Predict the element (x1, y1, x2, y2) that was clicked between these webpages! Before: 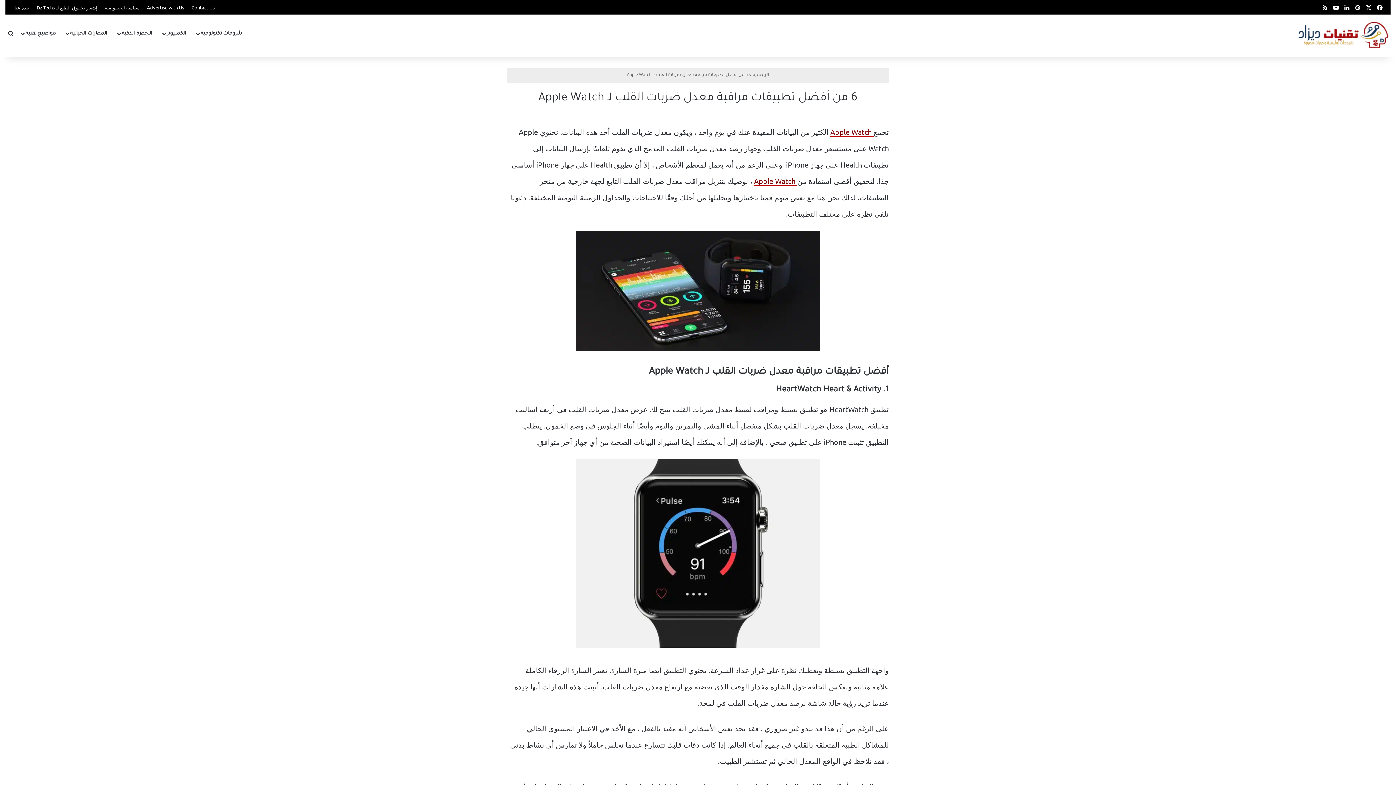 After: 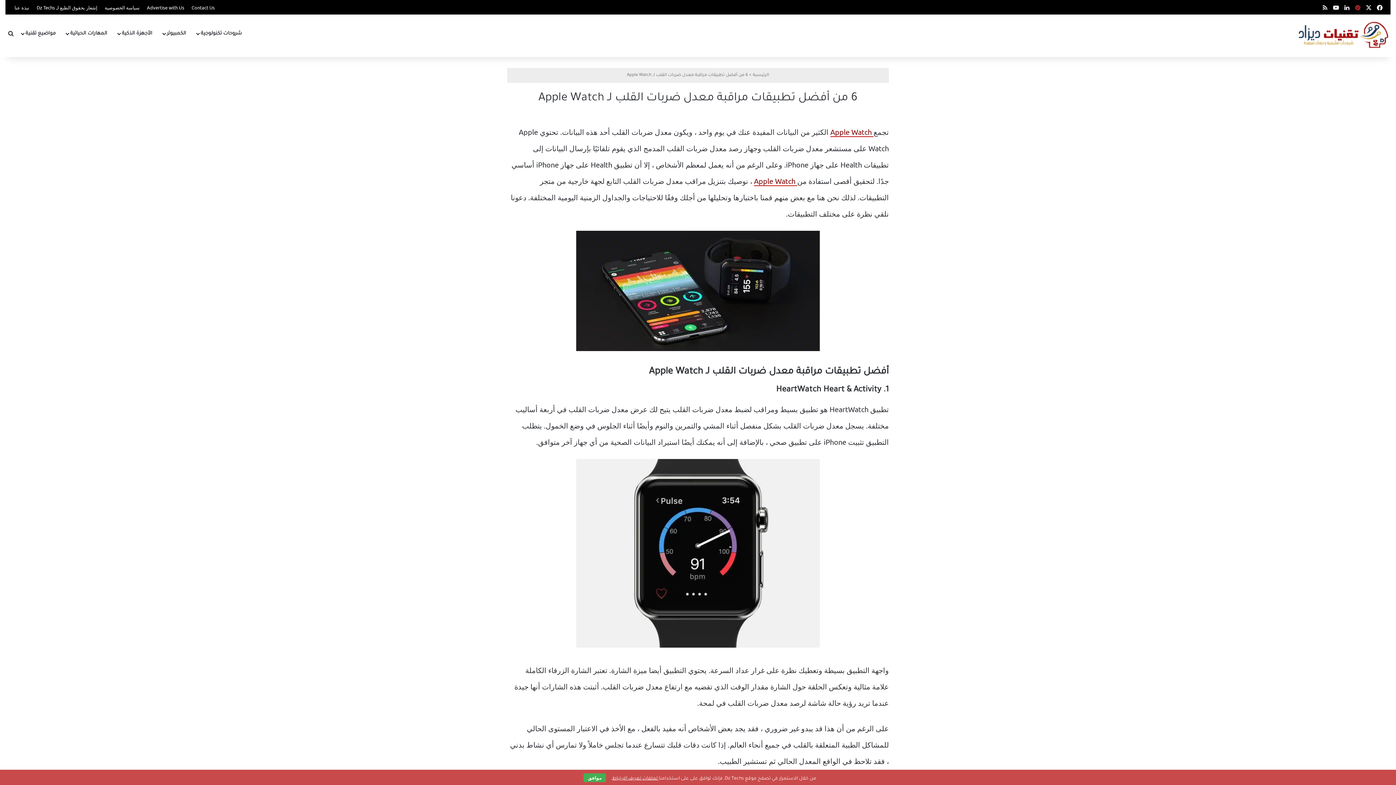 Action: bbox: (1352, 0, 1363, 11) label: بينتيريست